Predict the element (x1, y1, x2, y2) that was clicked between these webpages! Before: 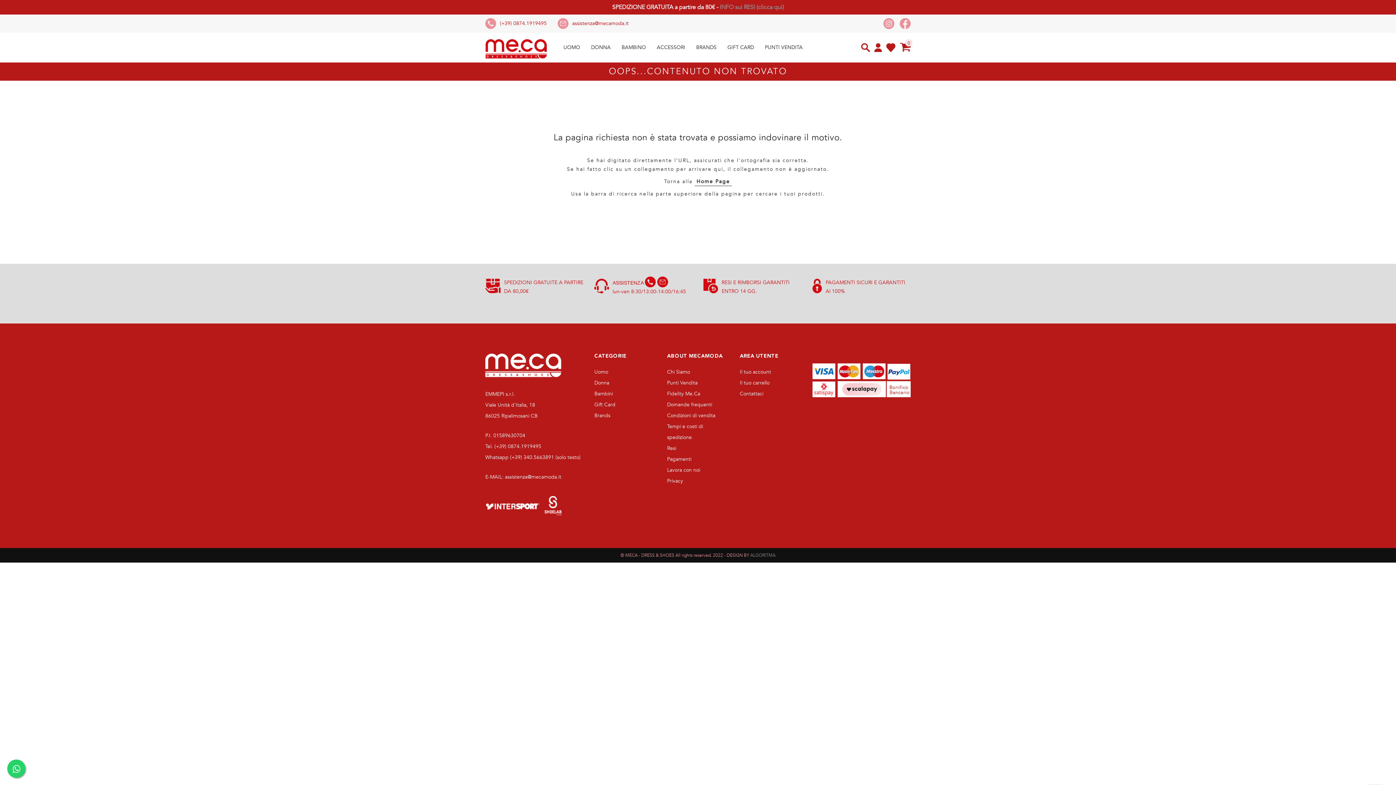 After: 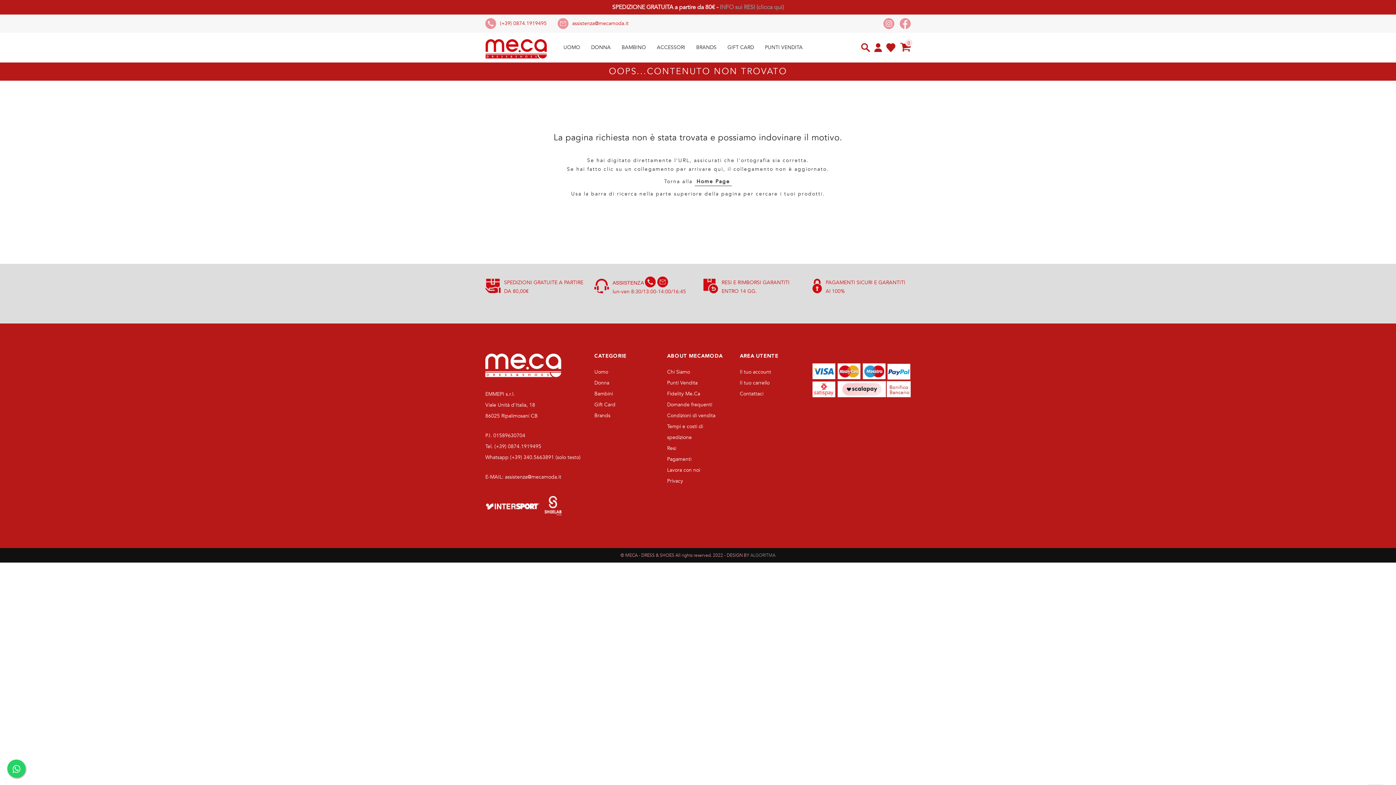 Action: bbox: (900, 18, 910, 29)